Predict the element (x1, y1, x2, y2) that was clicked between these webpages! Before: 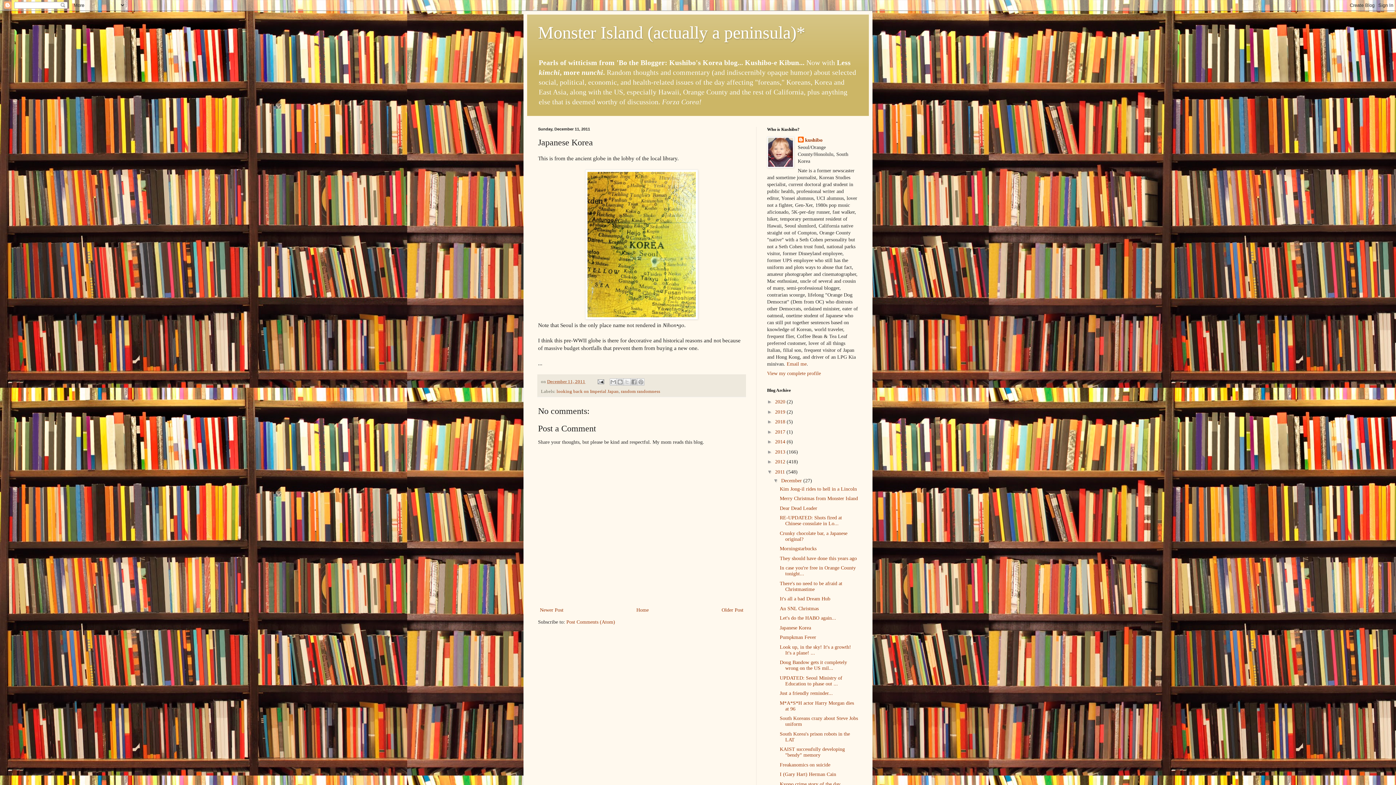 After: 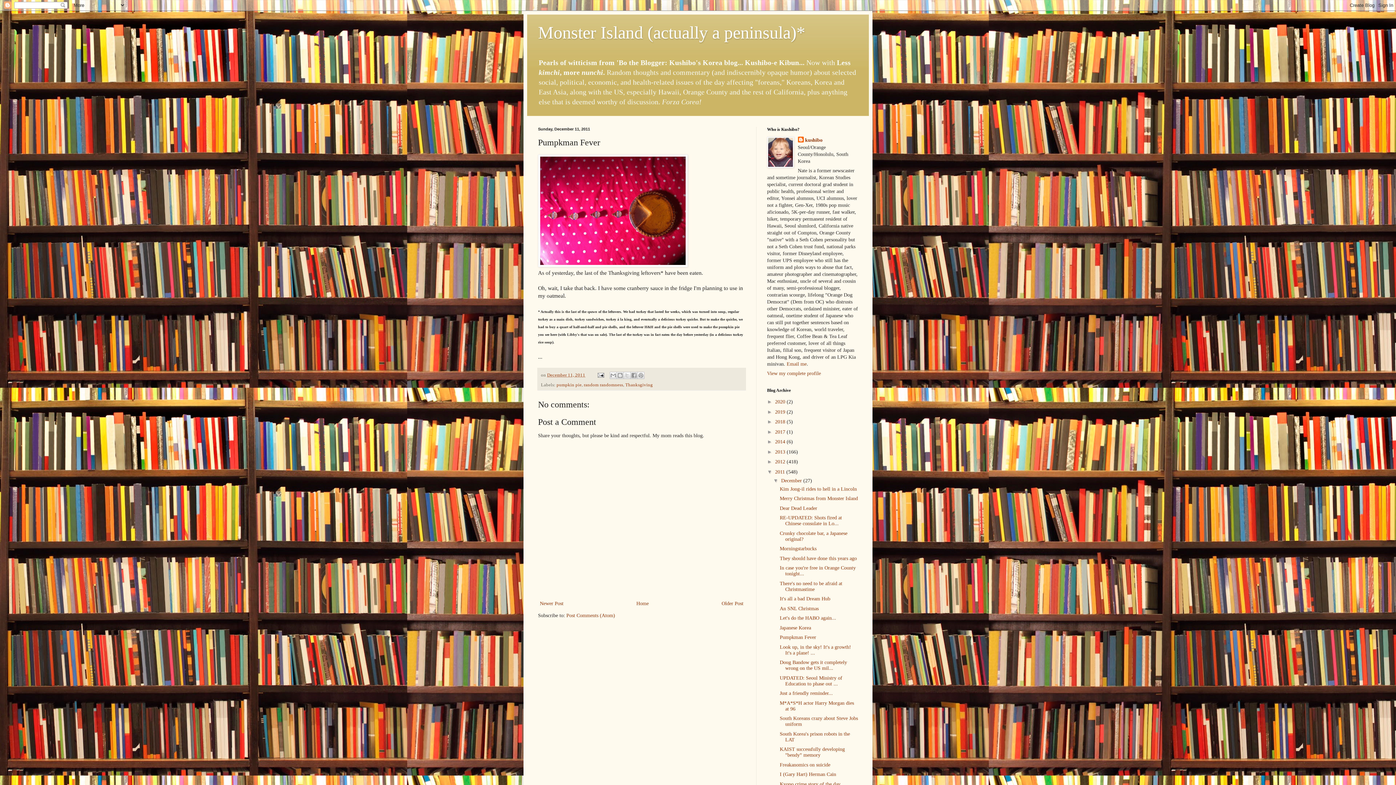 Action: label: Pumpkman Fever bbox: (779, 635, 816, 640)